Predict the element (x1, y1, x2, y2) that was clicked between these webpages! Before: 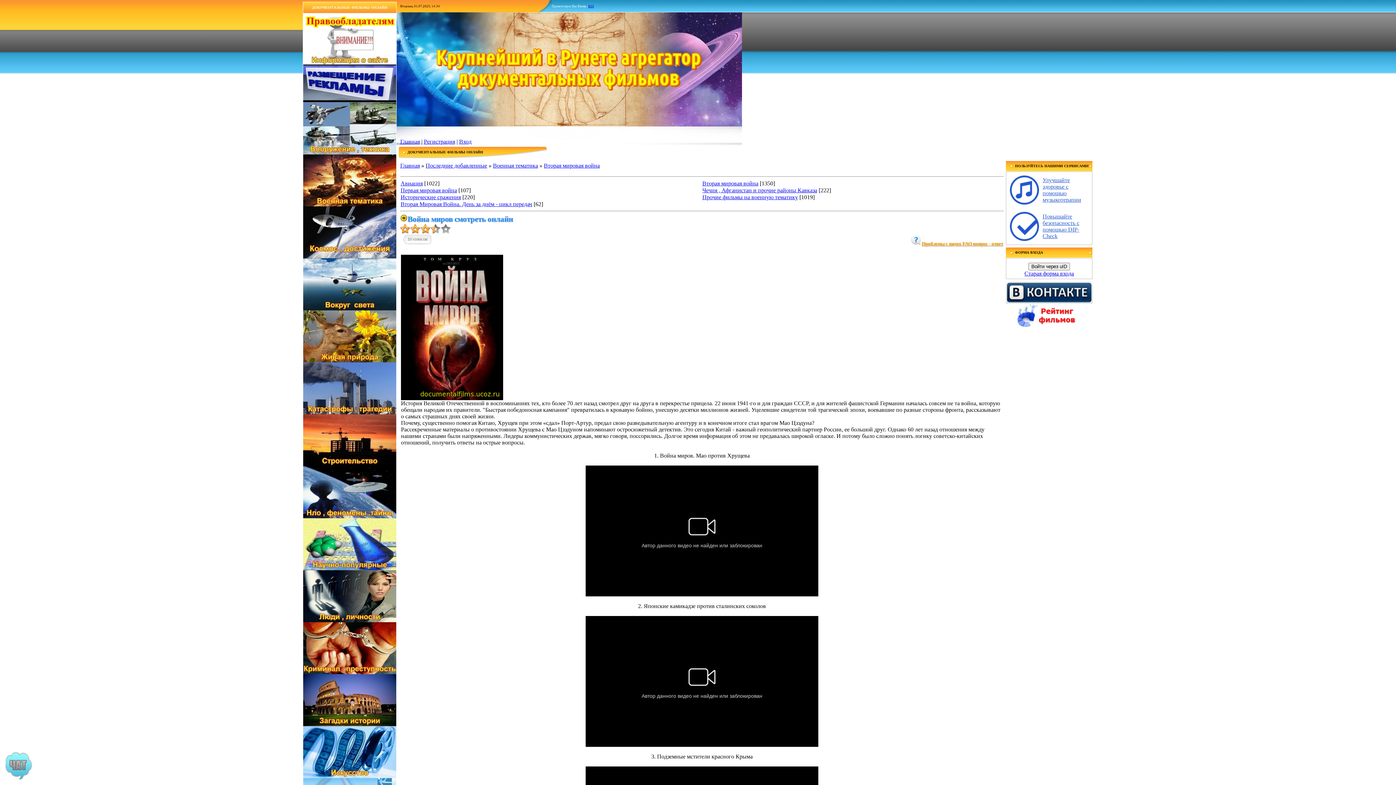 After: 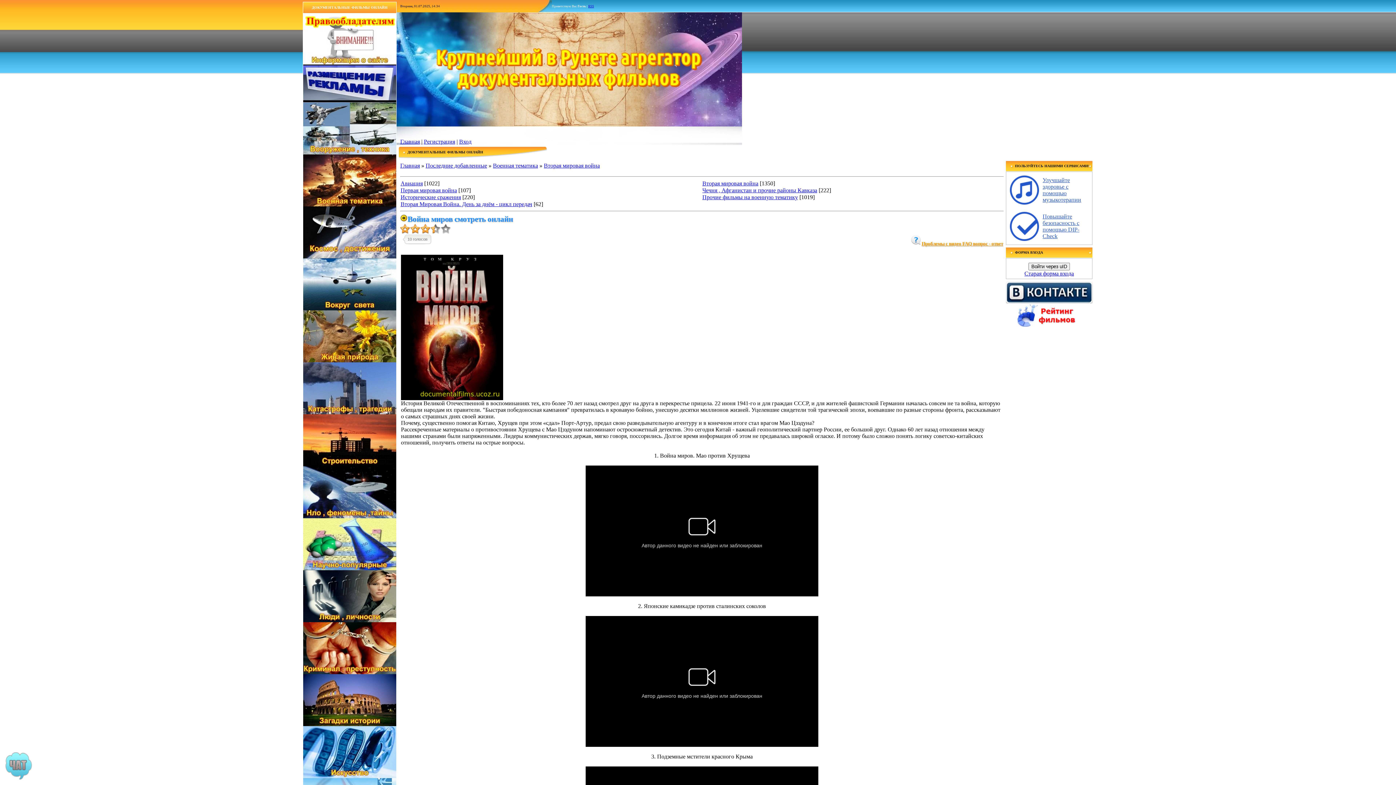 Action: bbox: (303, 565, 396, 571)